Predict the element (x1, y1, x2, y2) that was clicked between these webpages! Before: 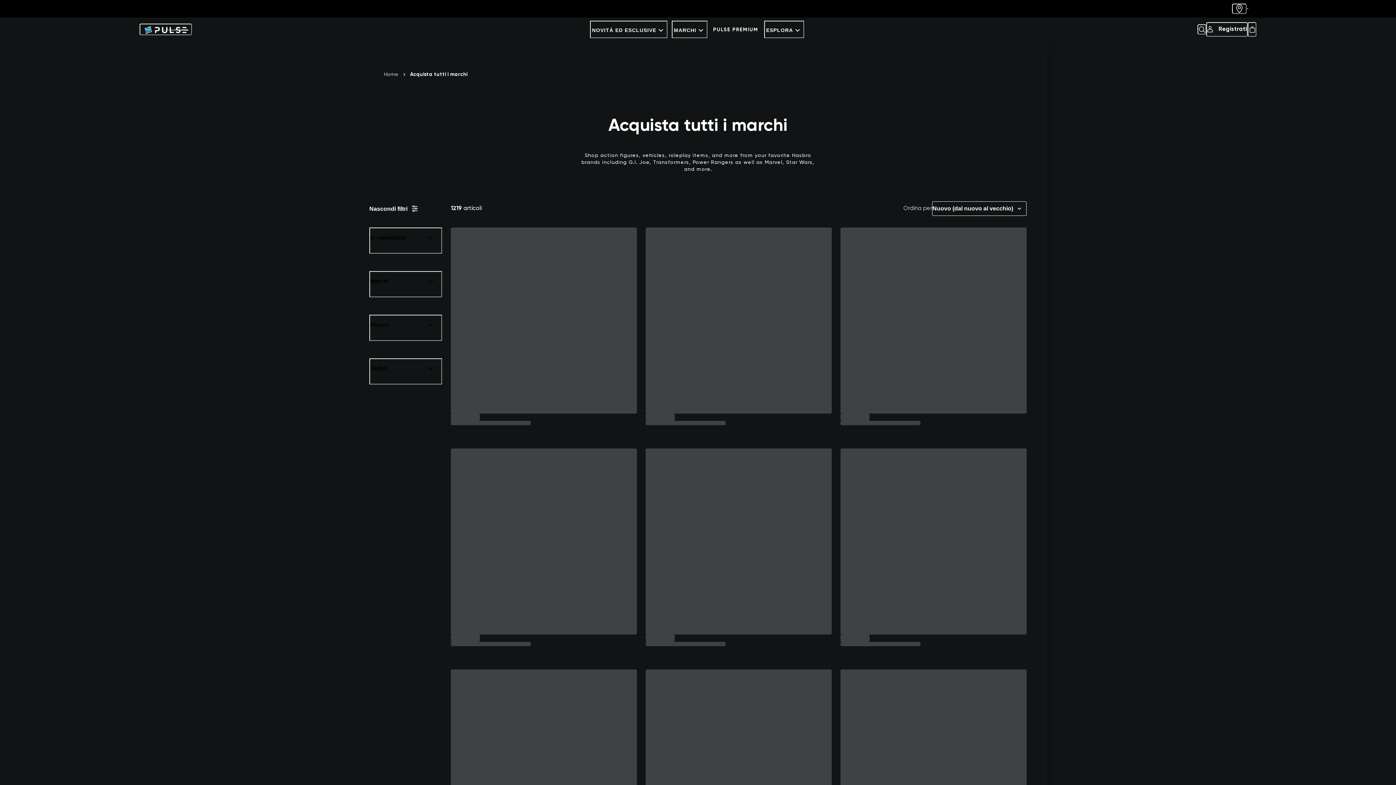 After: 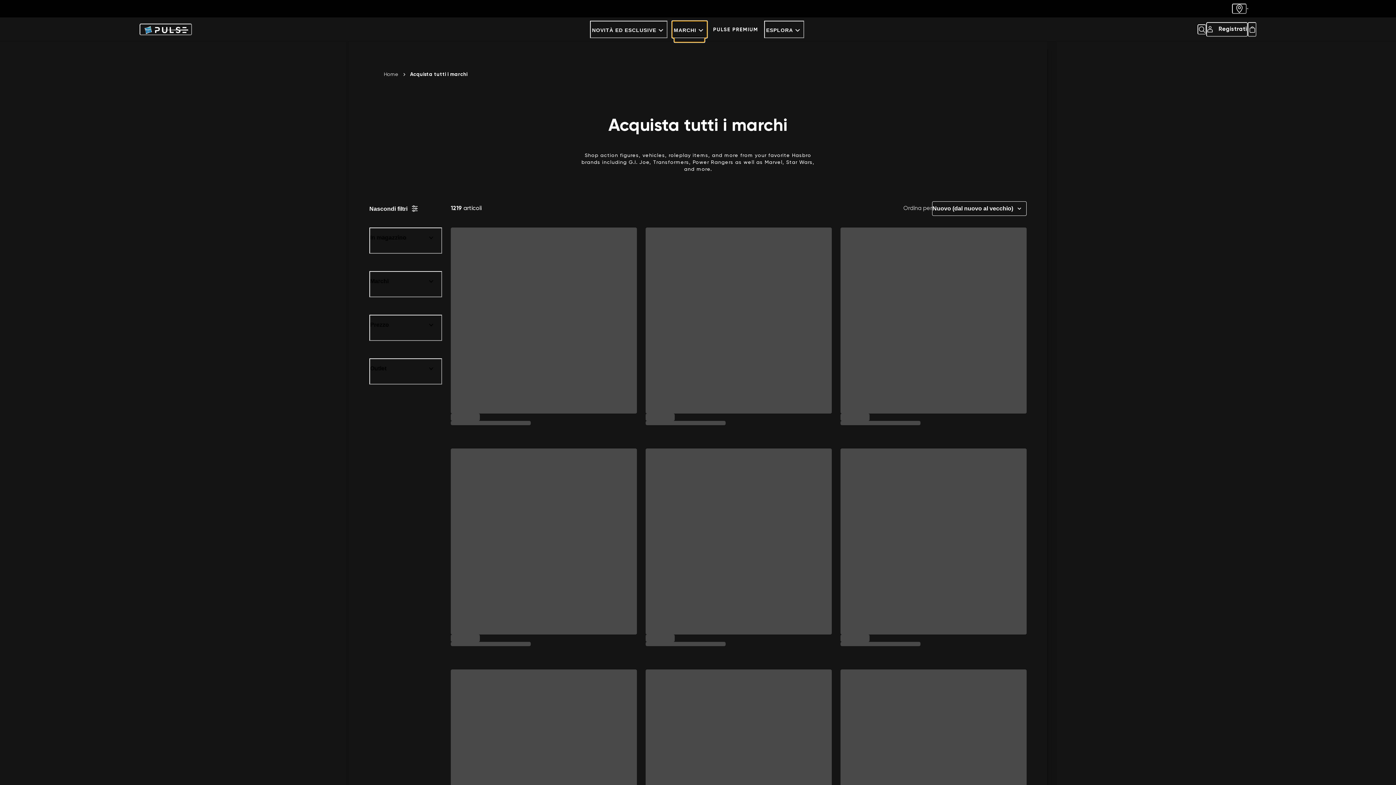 Action: bbox: (671, 20, 707, 38) label: MARCHI